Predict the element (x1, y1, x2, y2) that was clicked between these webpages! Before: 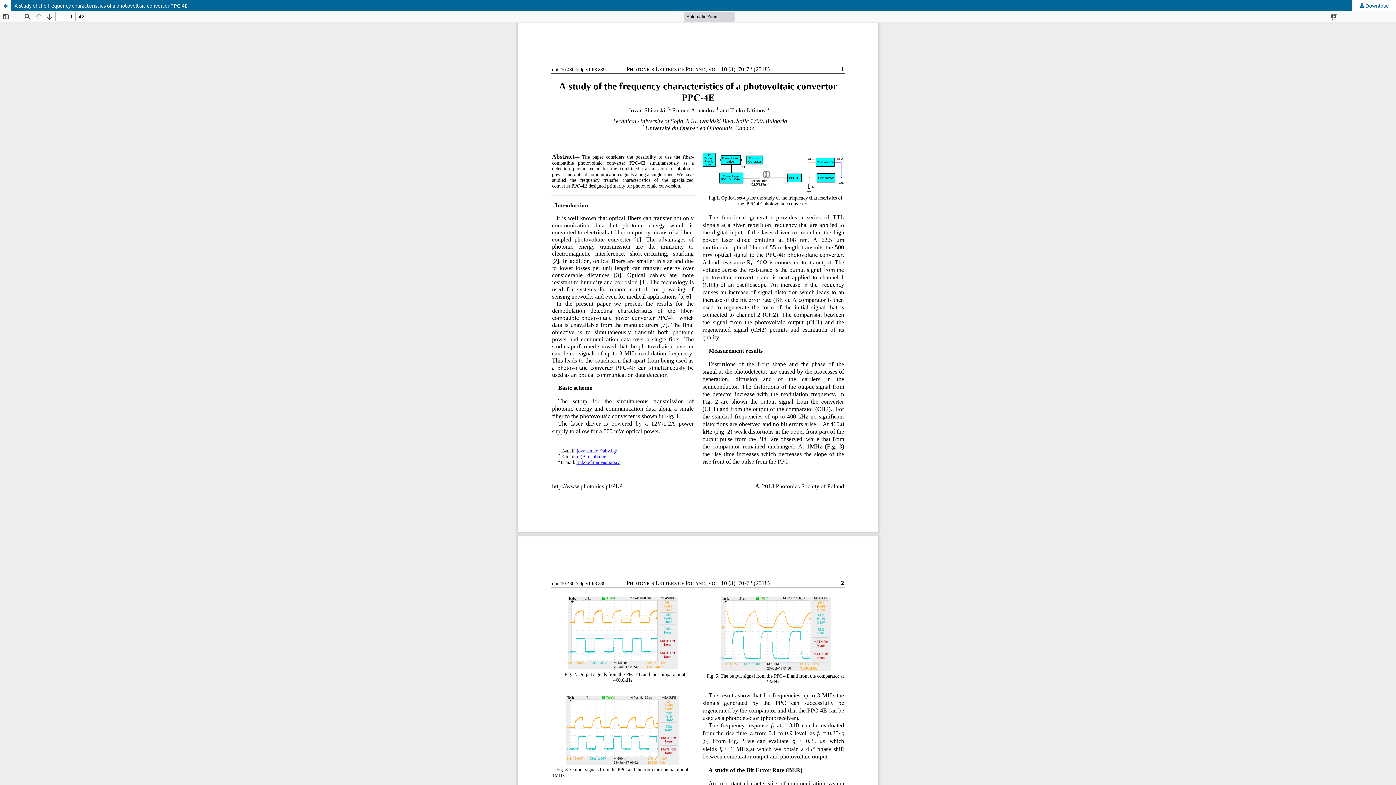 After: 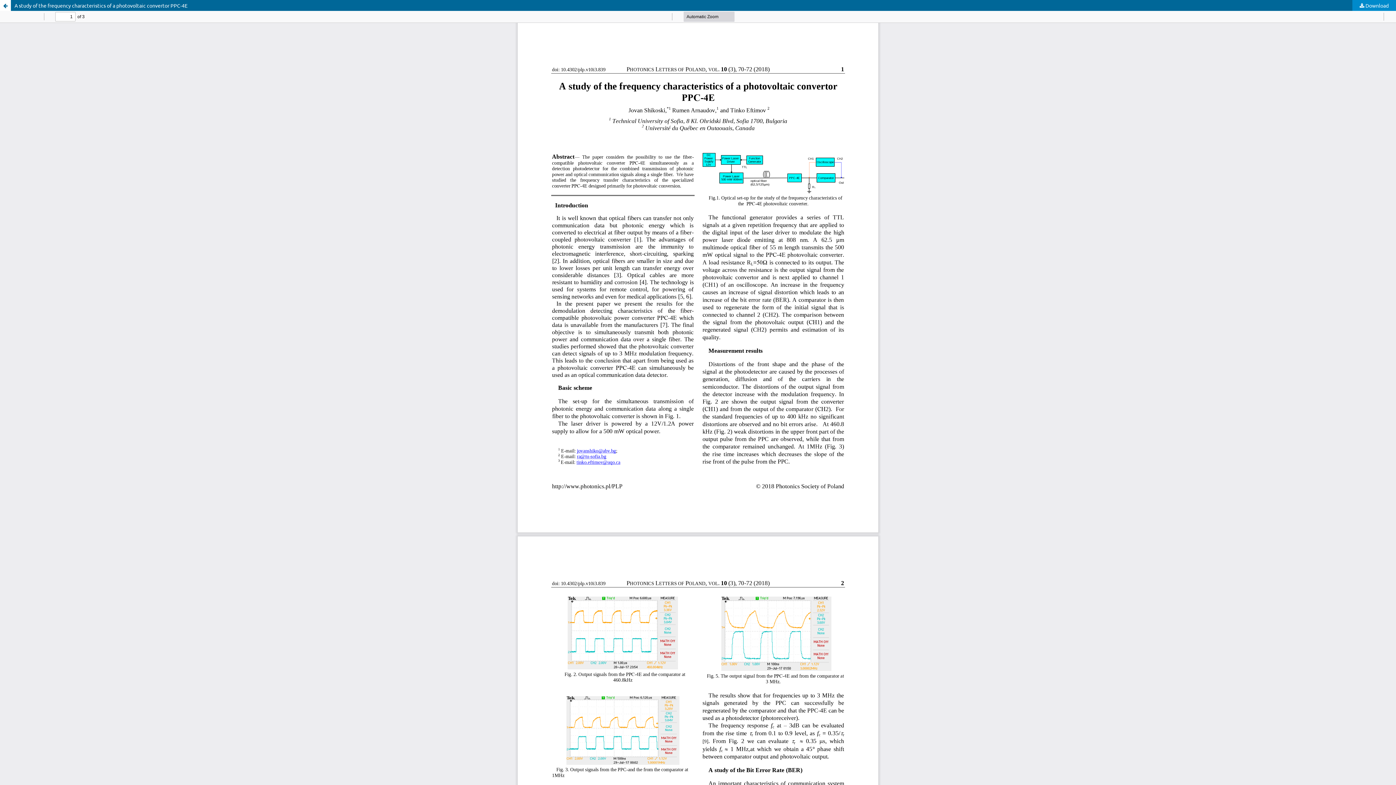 Action: label:  Download bbox: (1352, 0, 1396, 10)